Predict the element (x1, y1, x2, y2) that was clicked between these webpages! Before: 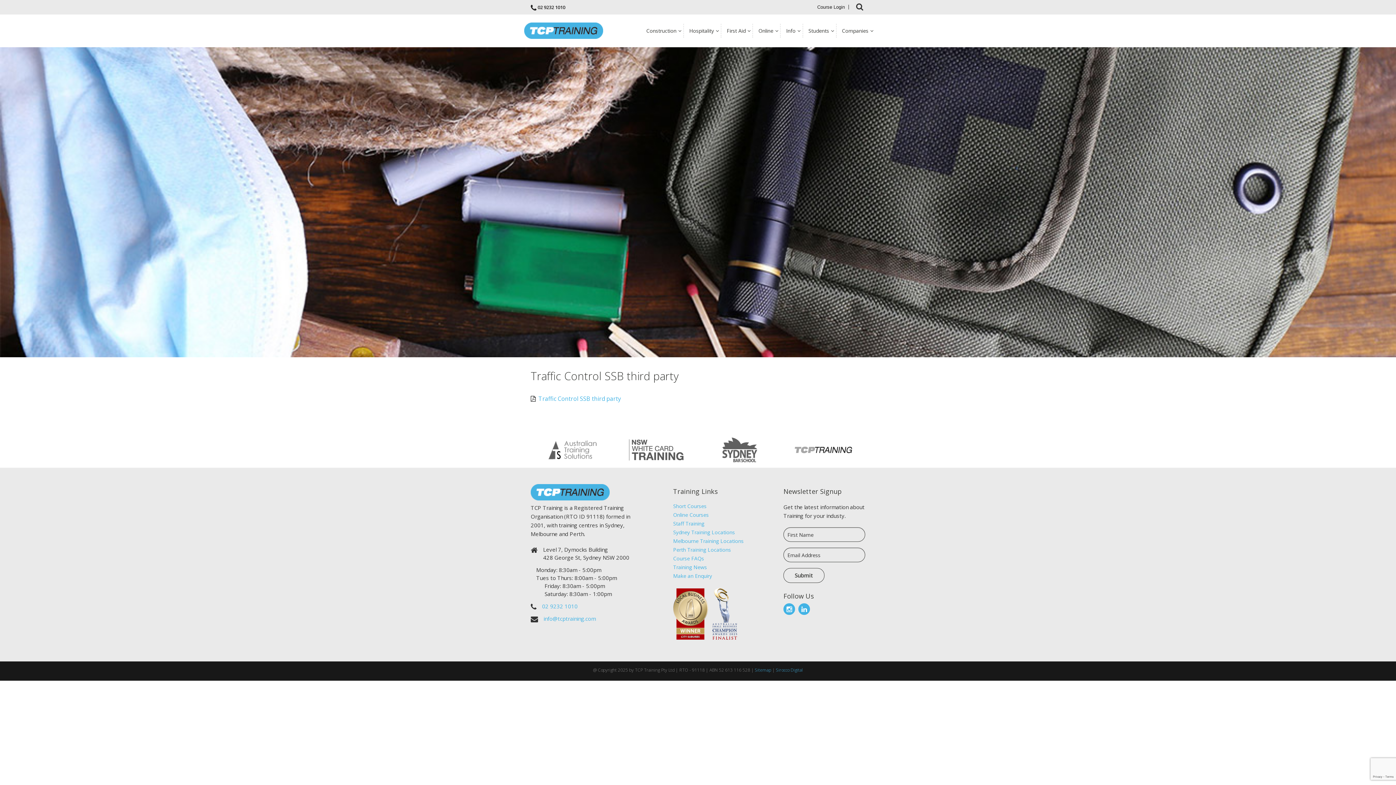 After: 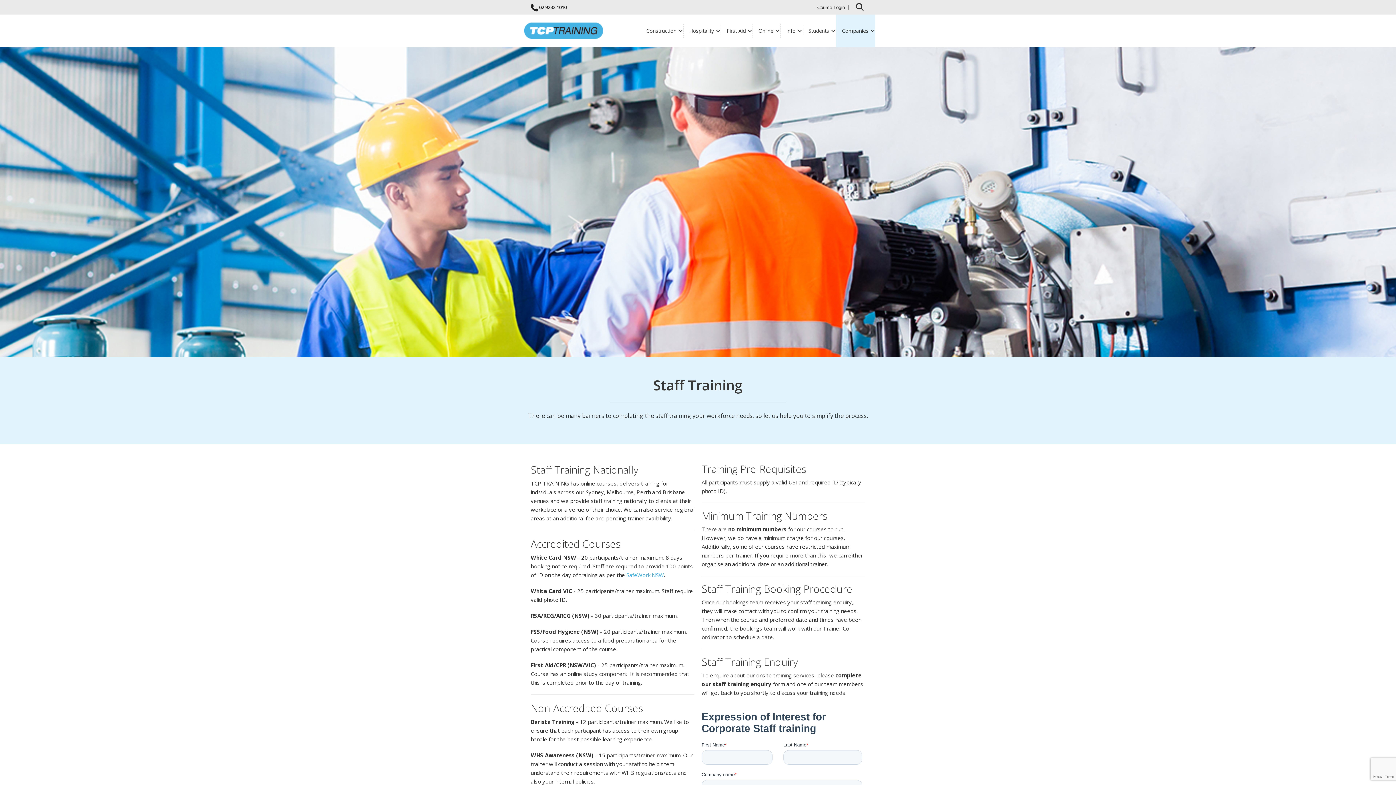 Action: bbox: (673, 520, 704, 527) label: Staff Training